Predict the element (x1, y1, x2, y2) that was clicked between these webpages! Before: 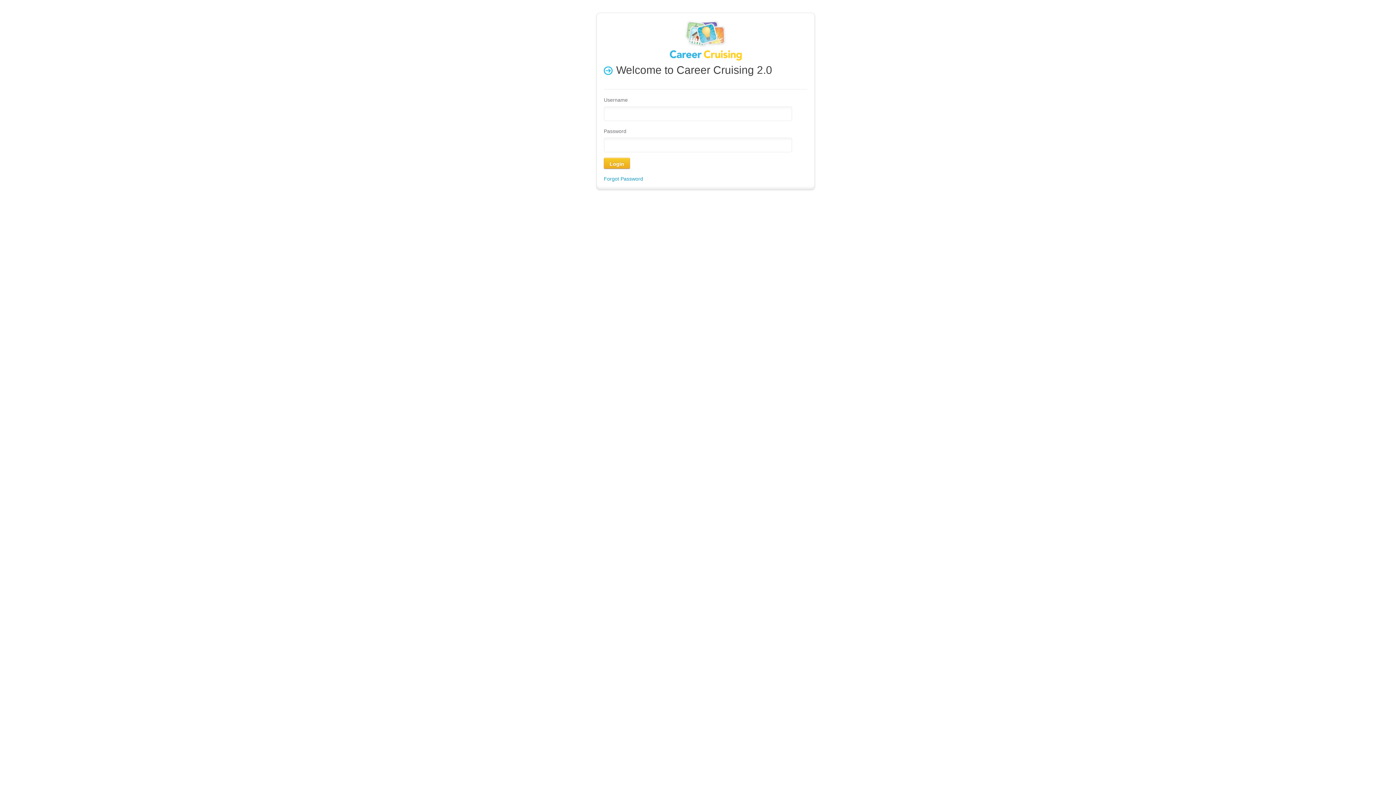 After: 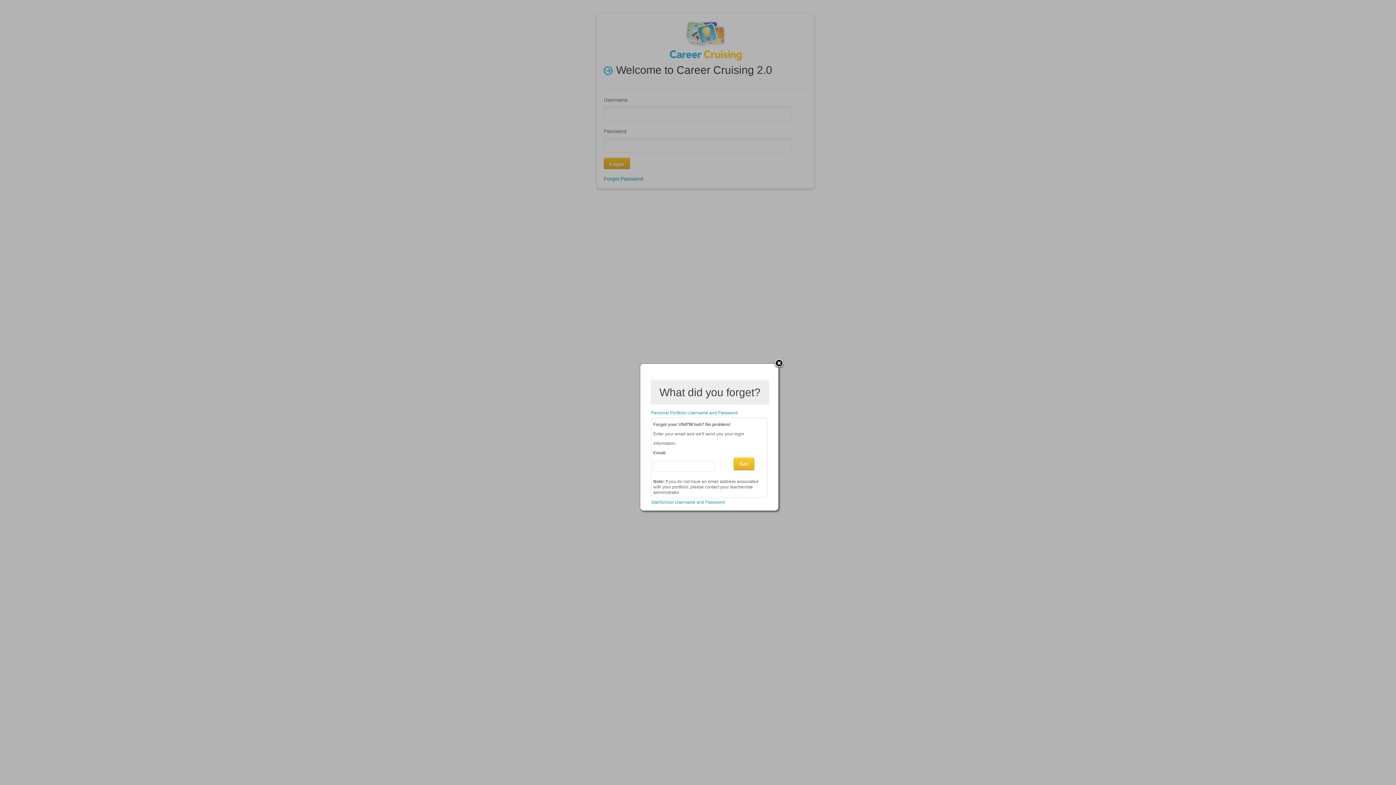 Action: label: Forgot Password bbox: (604, 176, 643, 181)